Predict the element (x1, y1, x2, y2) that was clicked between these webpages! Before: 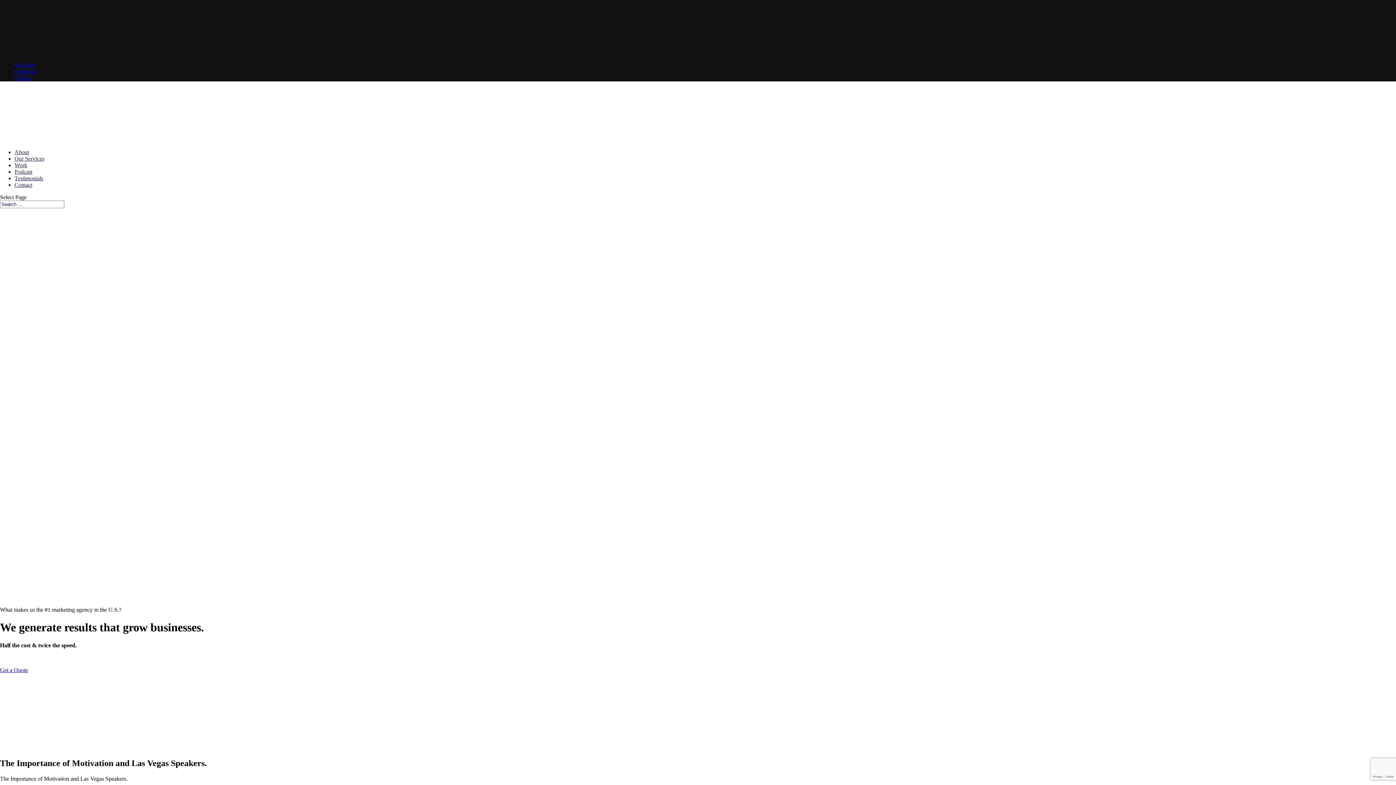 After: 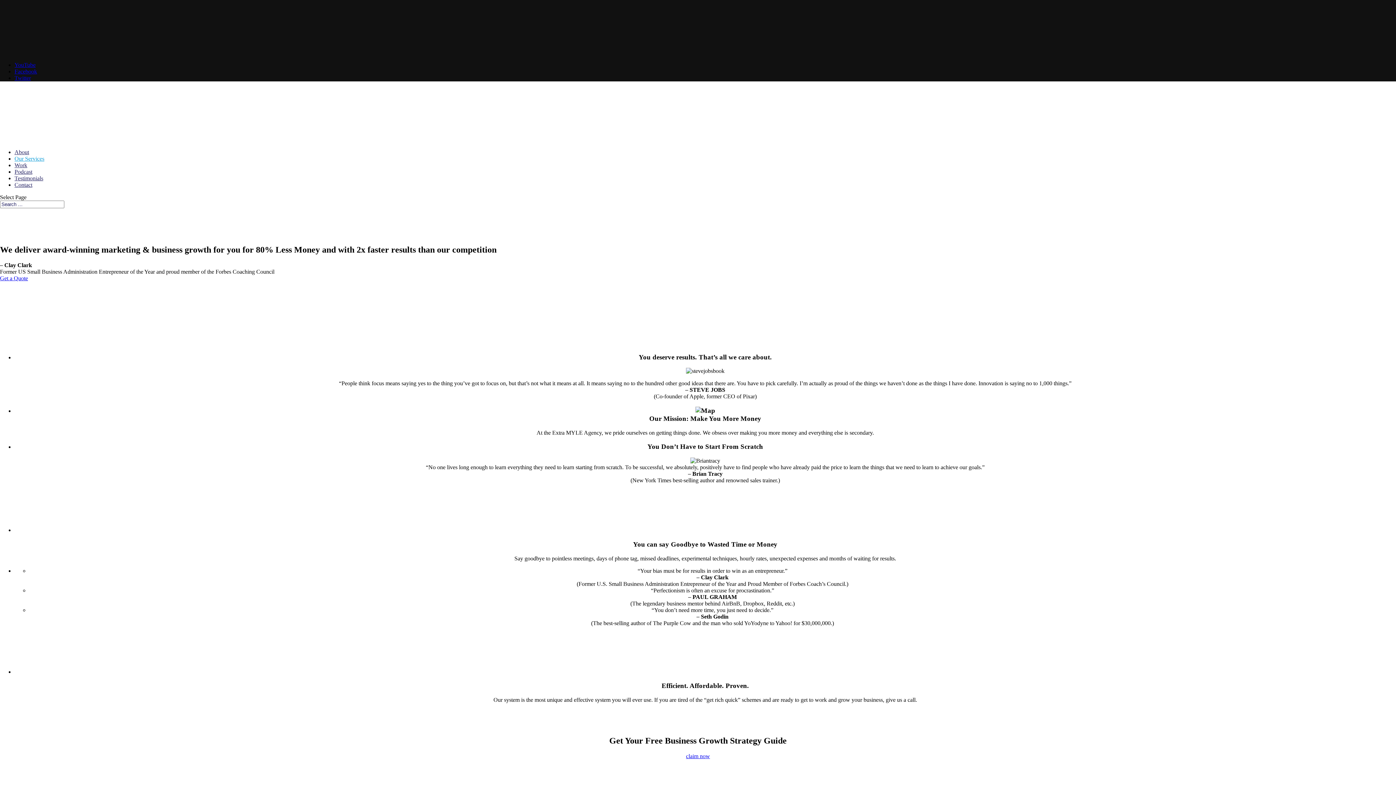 Action: label: Our Services bbox: (14, 155, 44, 161)